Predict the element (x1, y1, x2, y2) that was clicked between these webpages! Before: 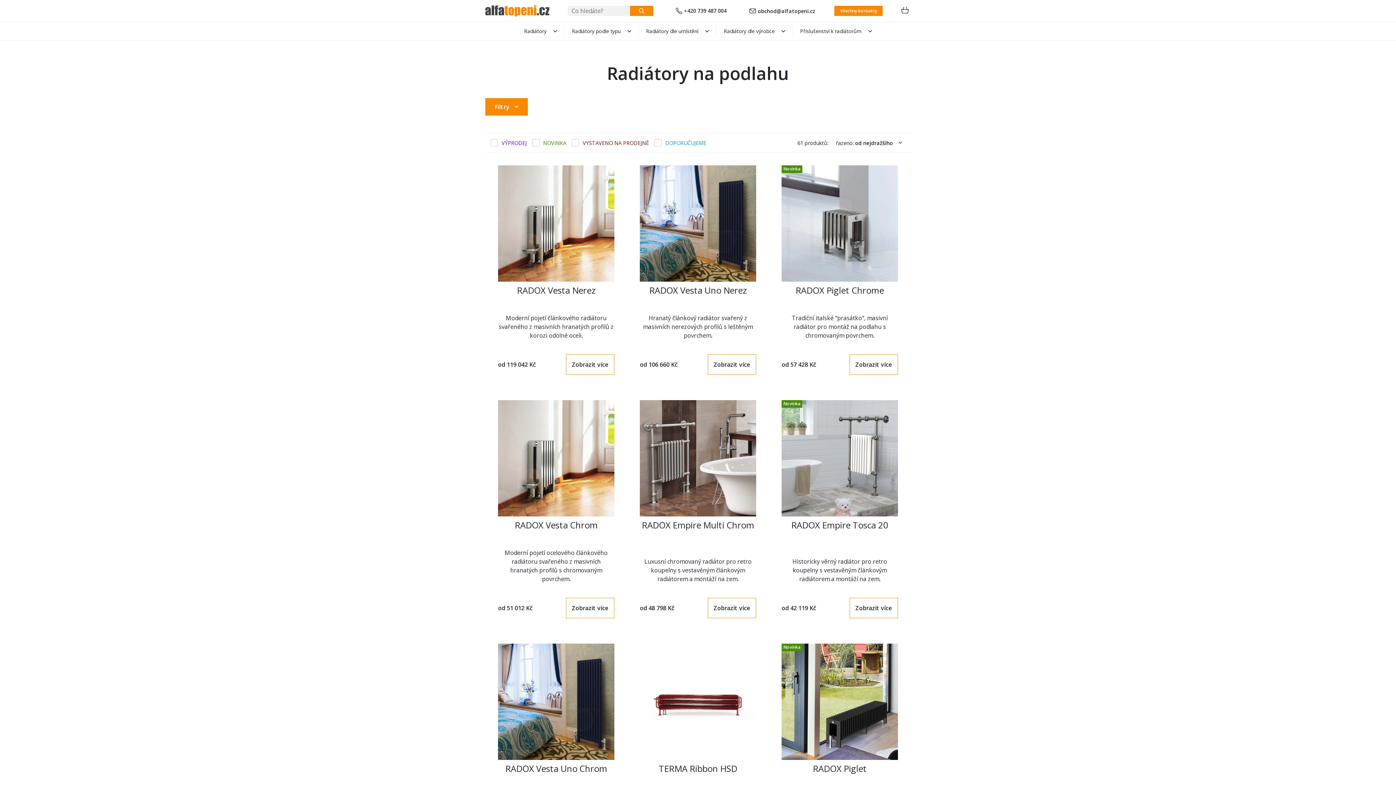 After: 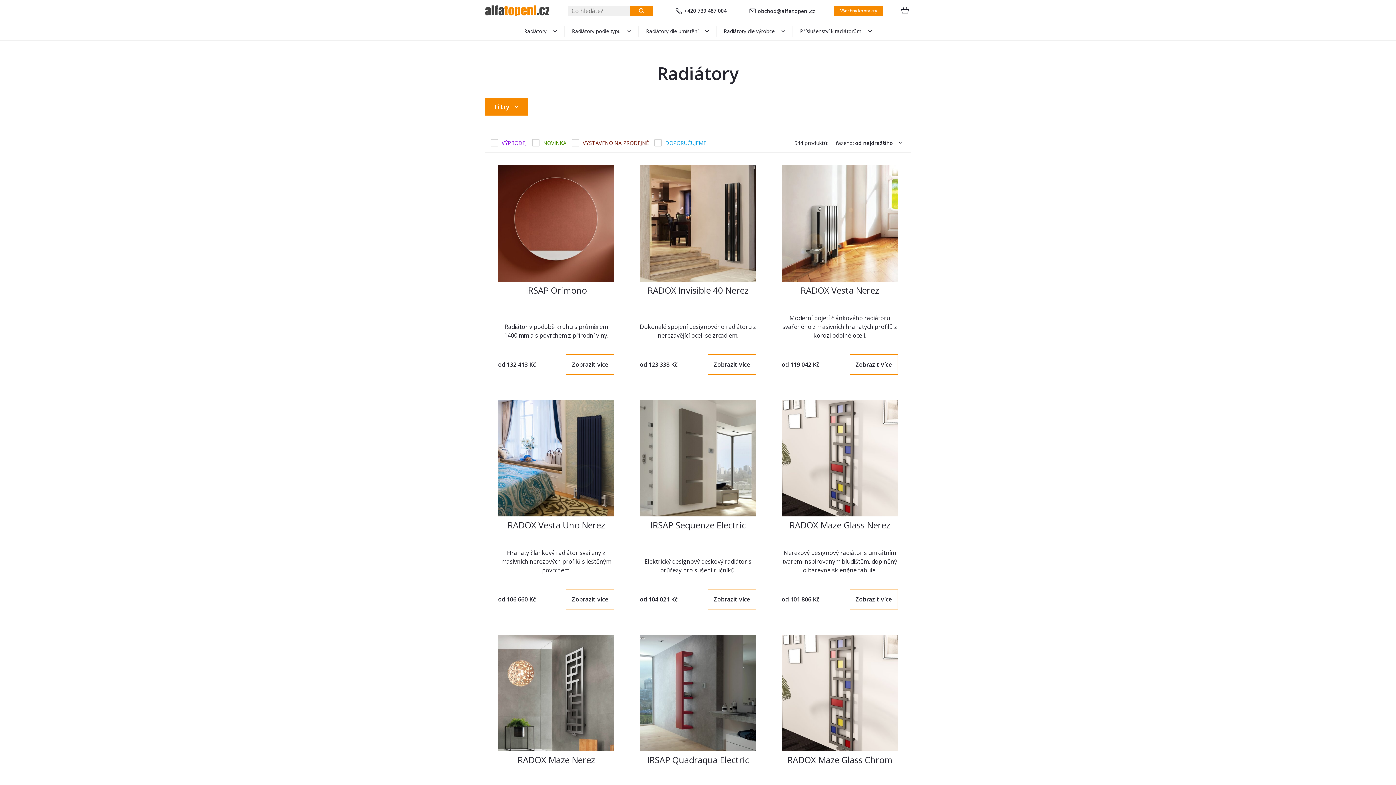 Action: label: Radiátory bbox: (516, 25, 564, 36)